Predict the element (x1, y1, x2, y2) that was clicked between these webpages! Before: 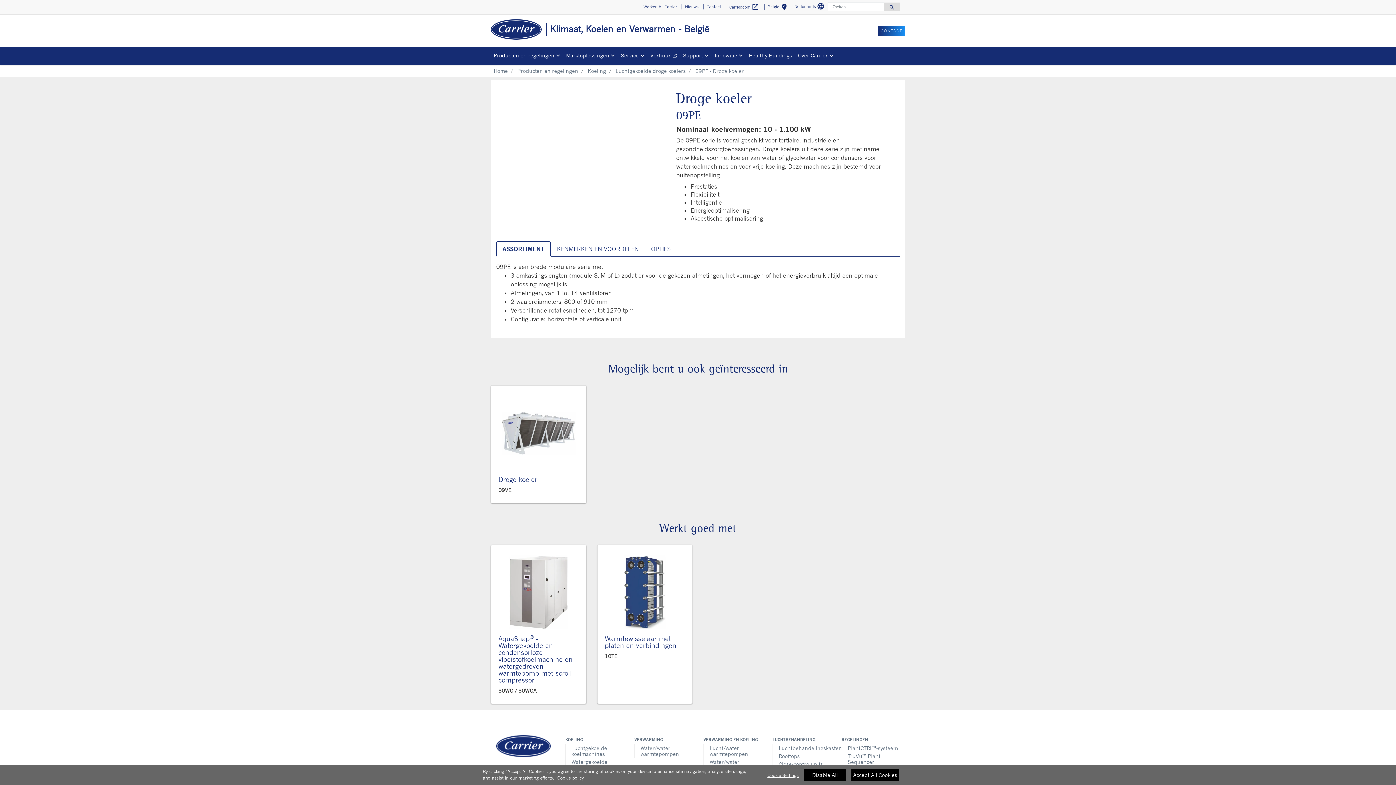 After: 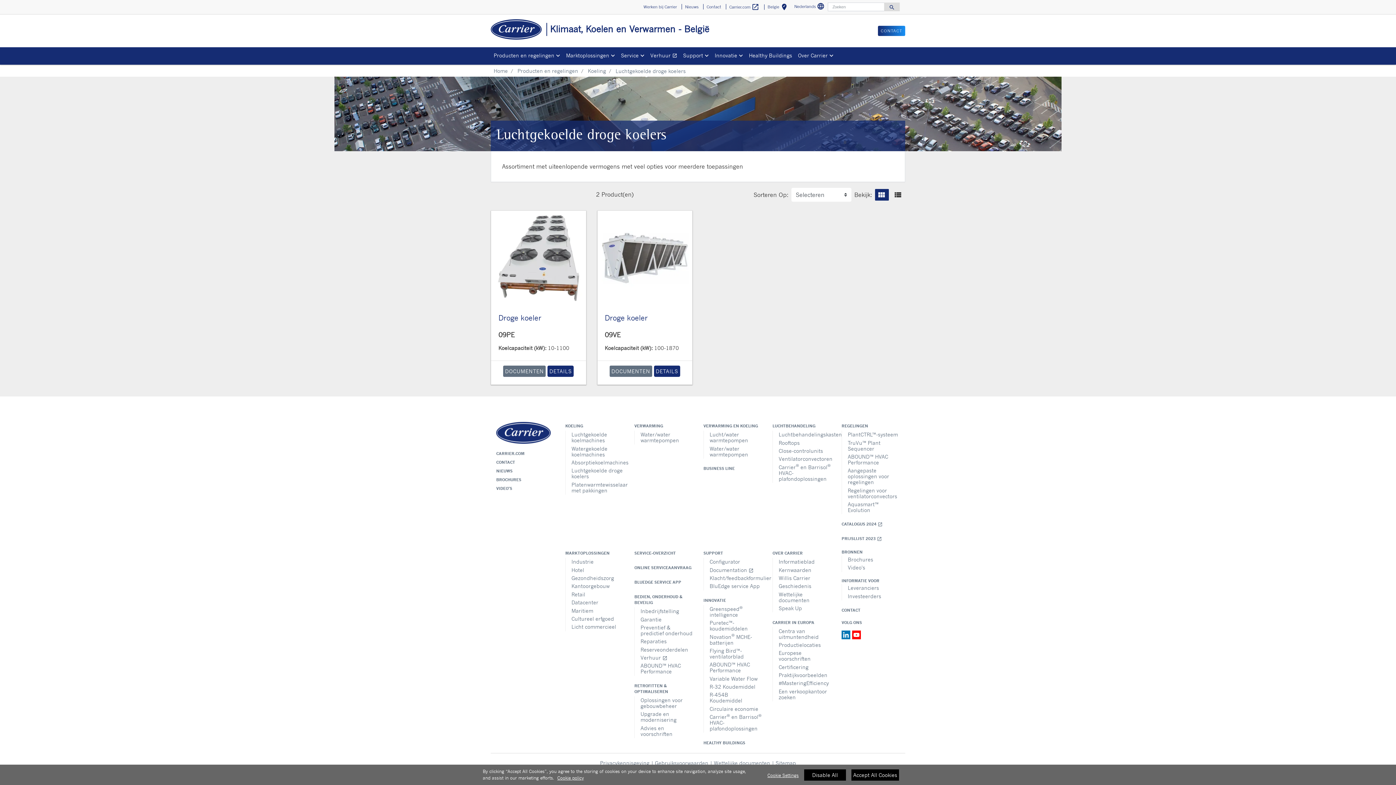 Action: label: Luchtgekoelde droge koelers bbox: (615, 67, 685, 74)